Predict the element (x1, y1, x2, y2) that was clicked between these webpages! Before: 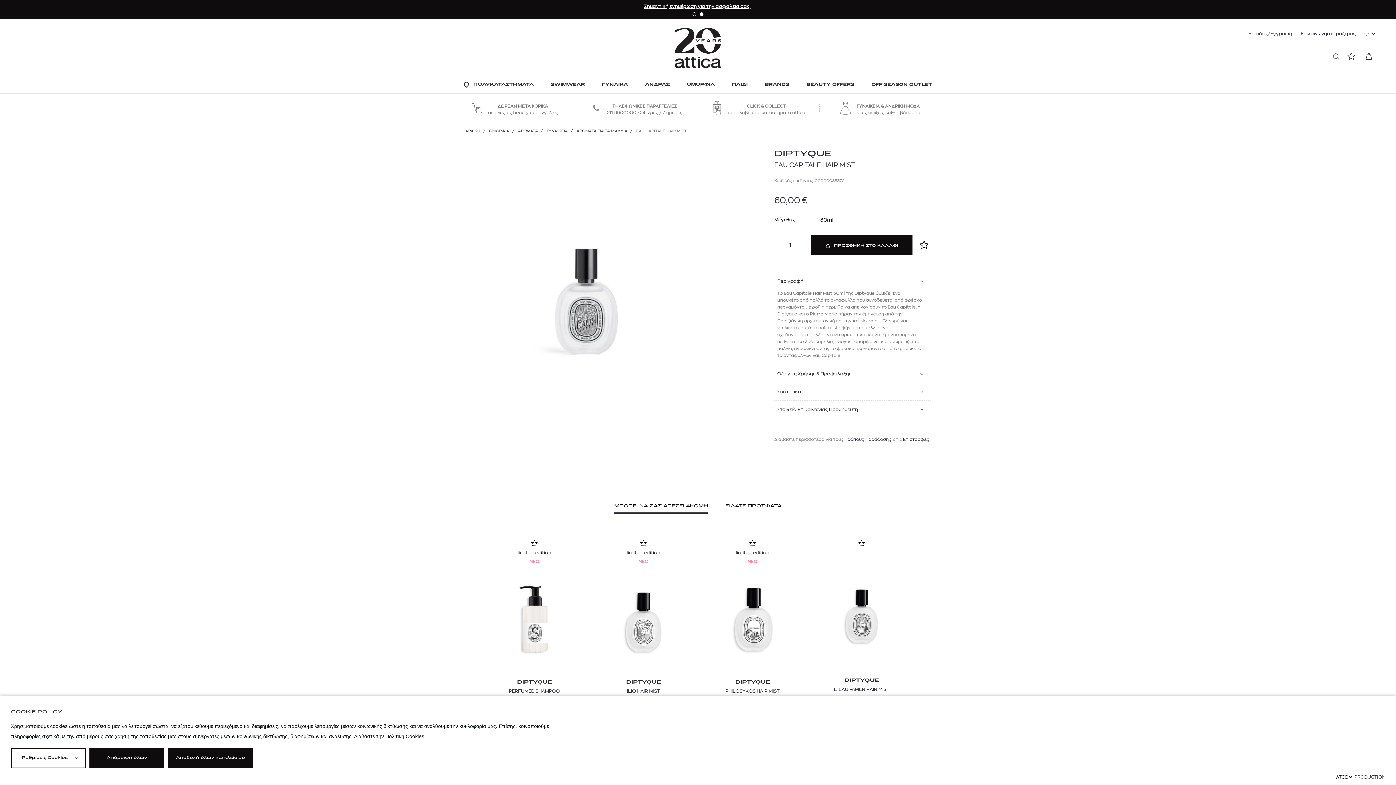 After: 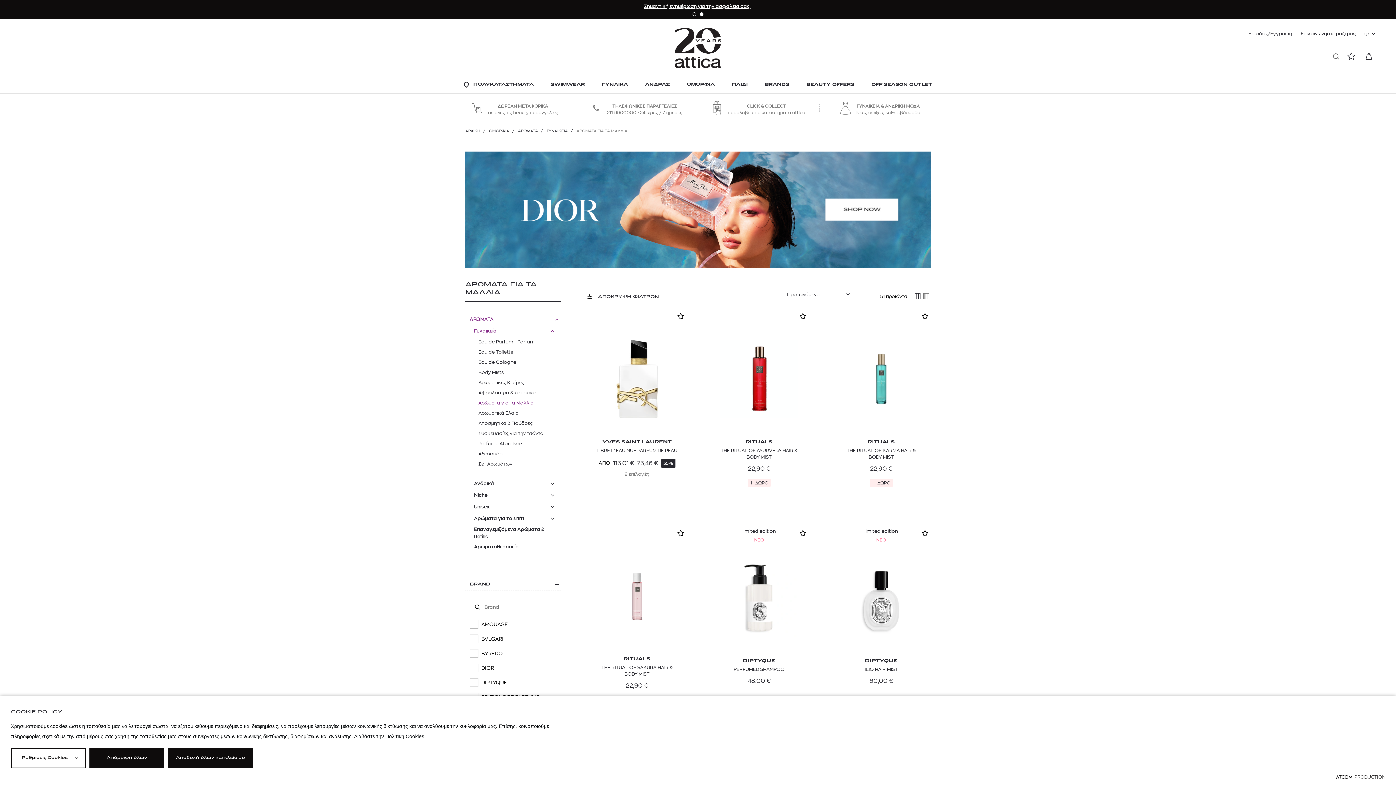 Action: bbox: (576, 129, 627, 133) label: ΑΡΩΜΑΤΑ ΓΙΑ ΤΑ ΜΑΛΛΙΑ